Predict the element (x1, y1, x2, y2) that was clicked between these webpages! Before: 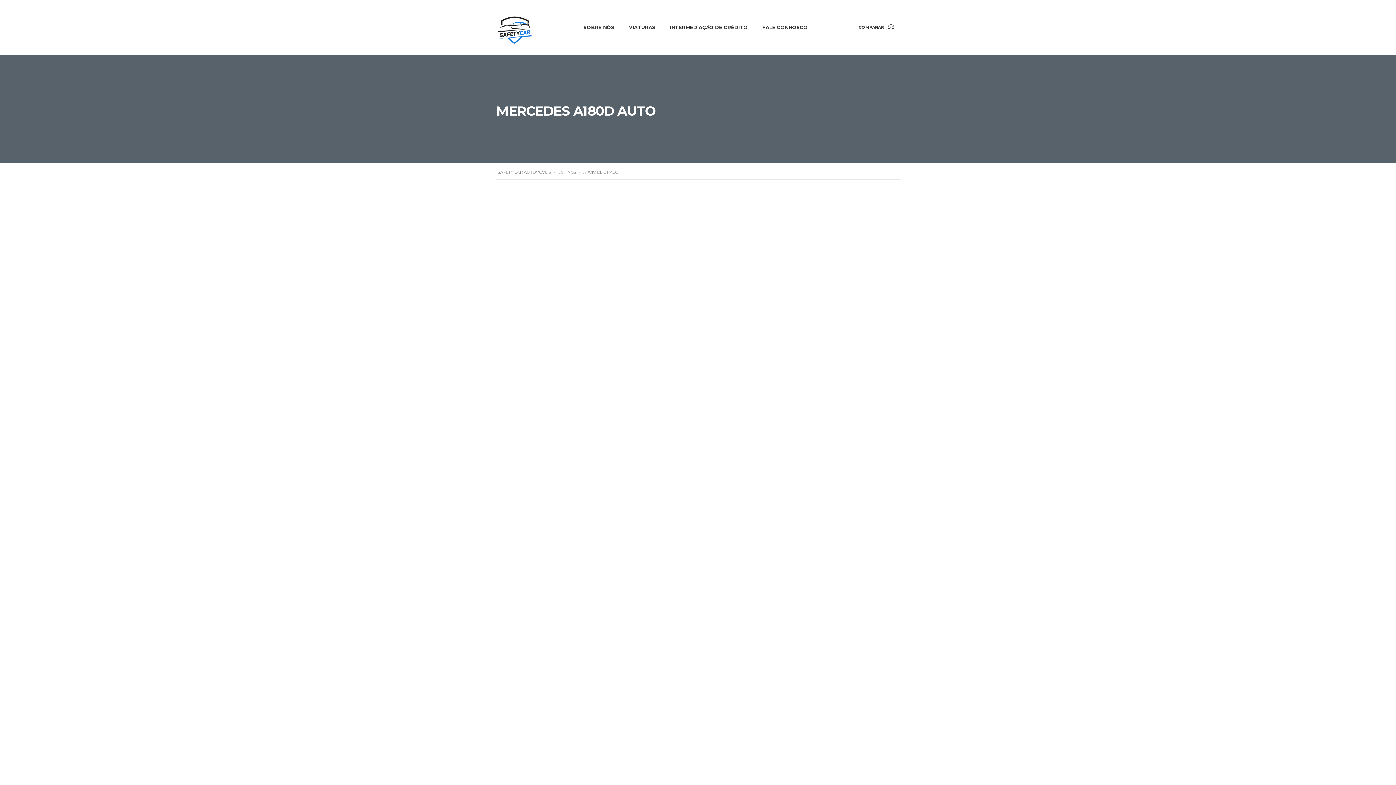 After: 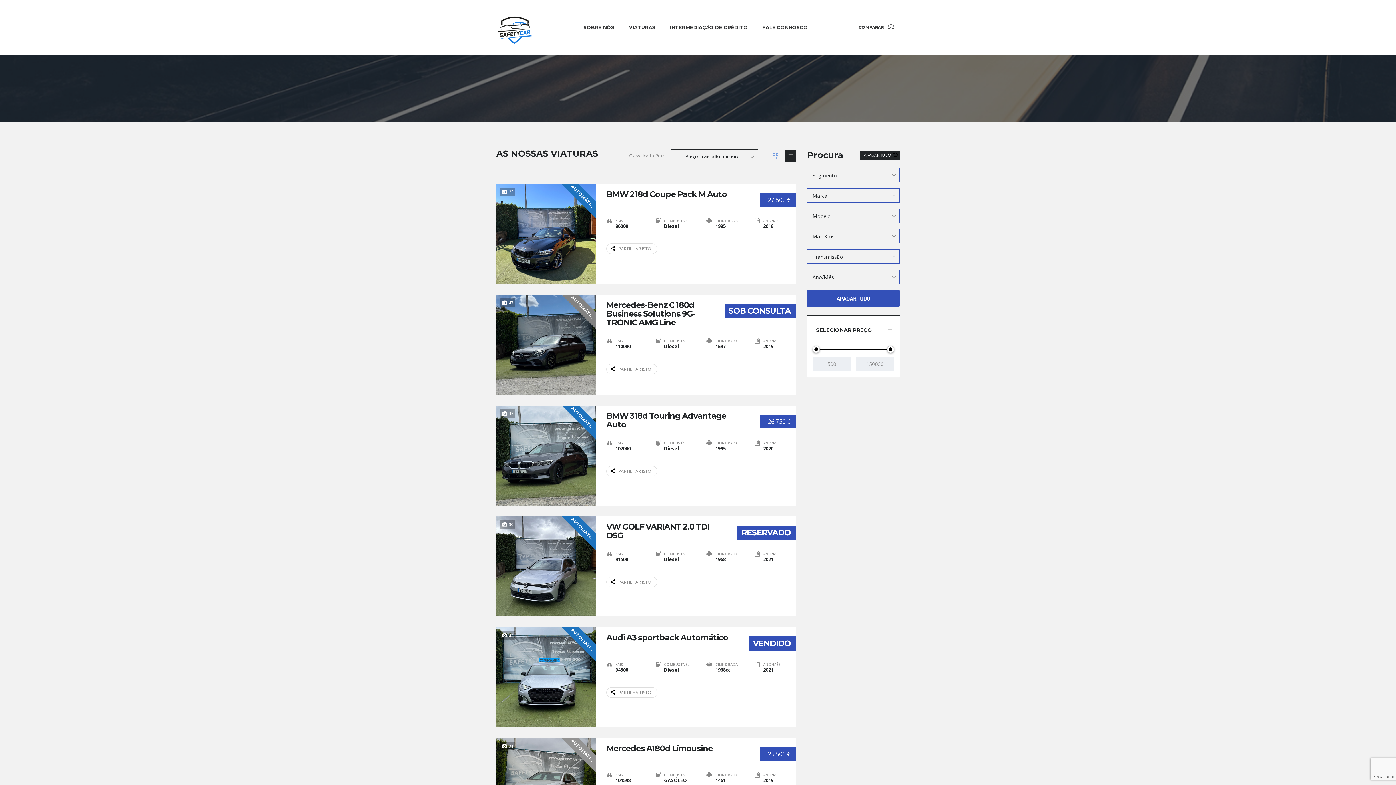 Action: label: LISTINGS bbox: (558, 169, 576, 174)